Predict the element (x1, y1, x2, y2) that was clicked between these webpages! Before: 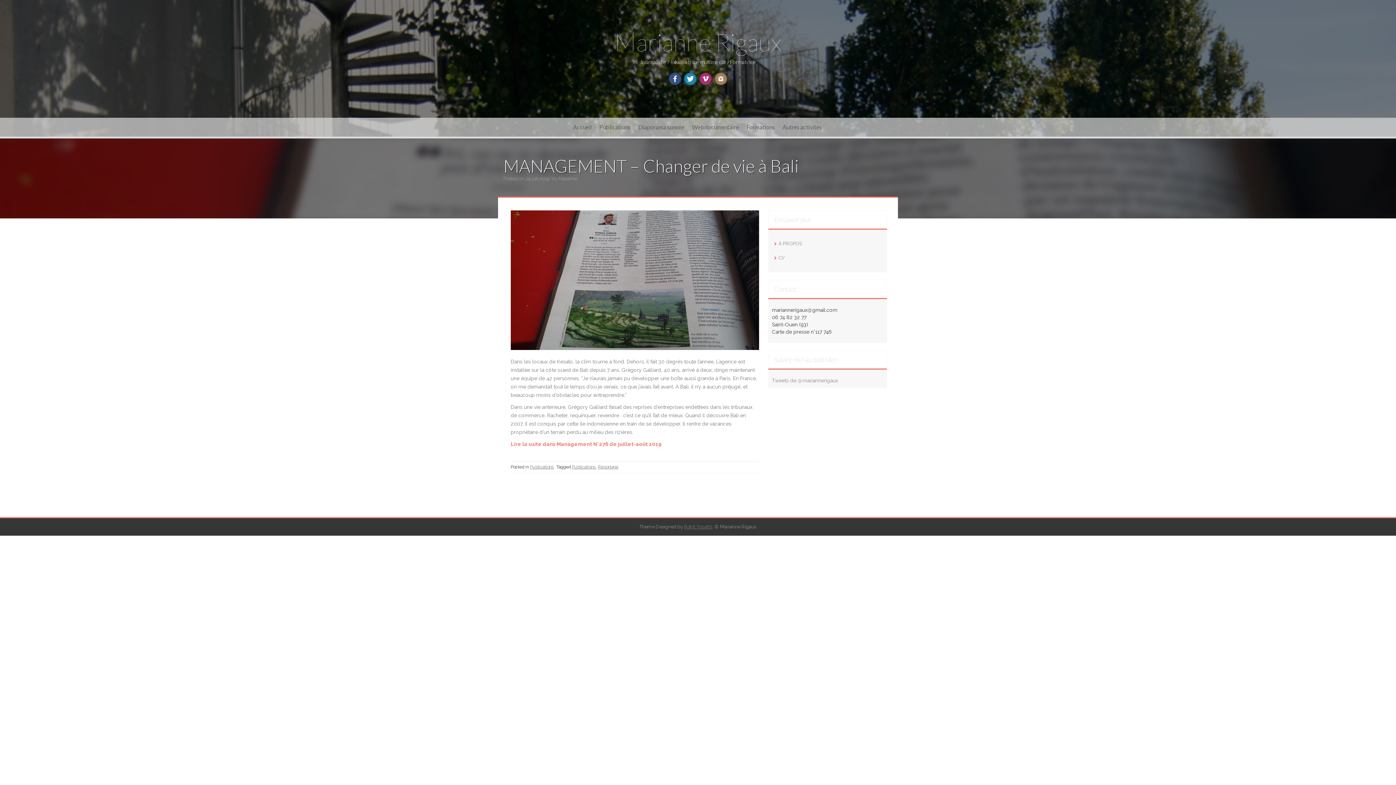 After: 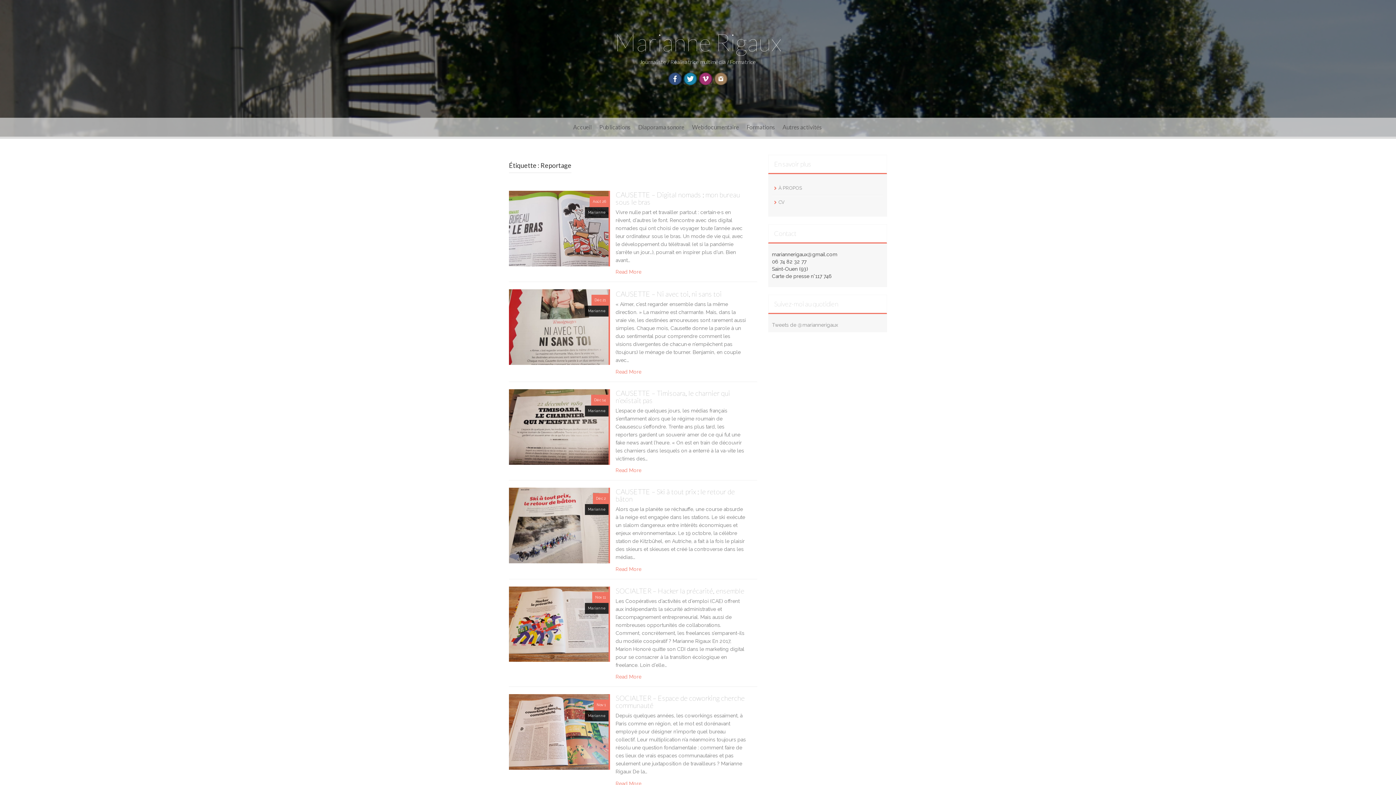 Action: label: Reportage bbox: (598, 464, 618, 469)